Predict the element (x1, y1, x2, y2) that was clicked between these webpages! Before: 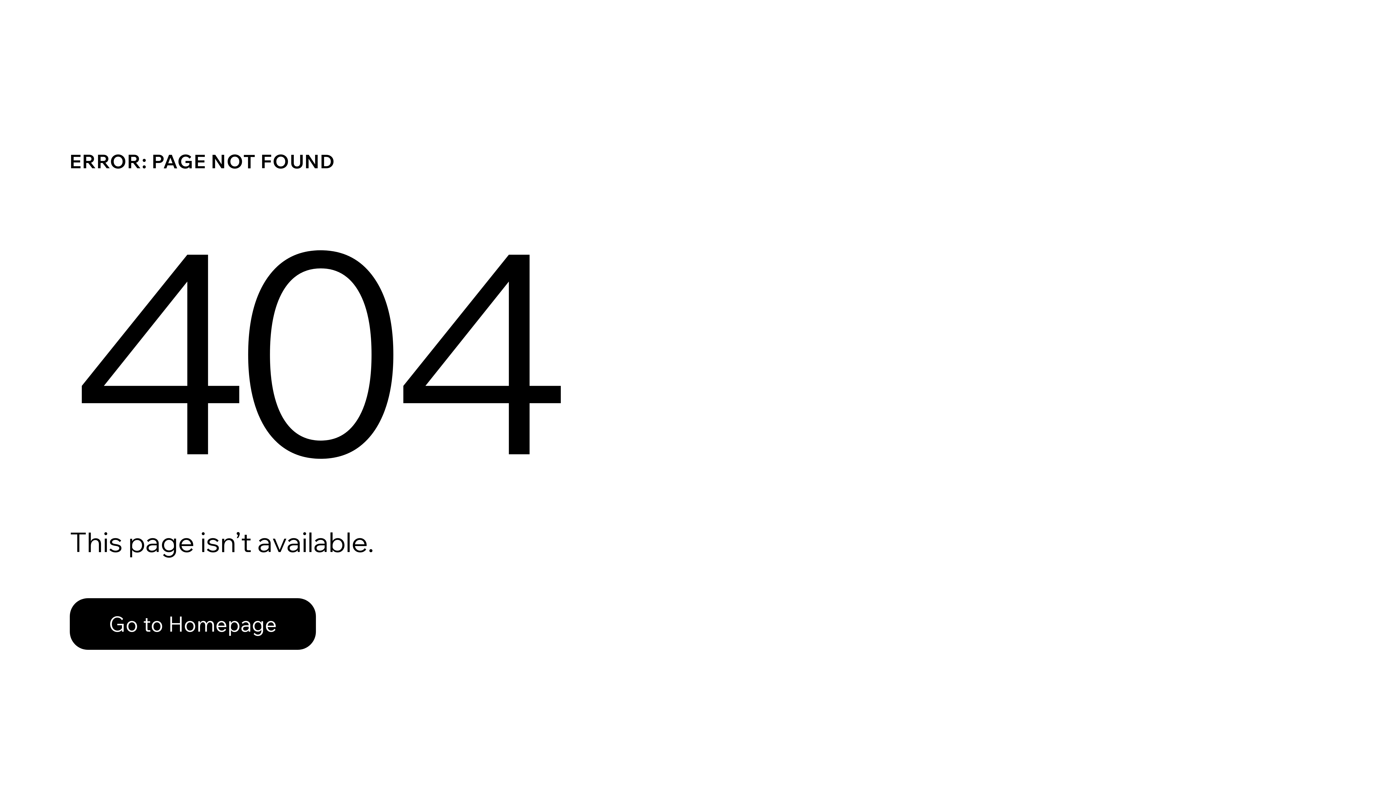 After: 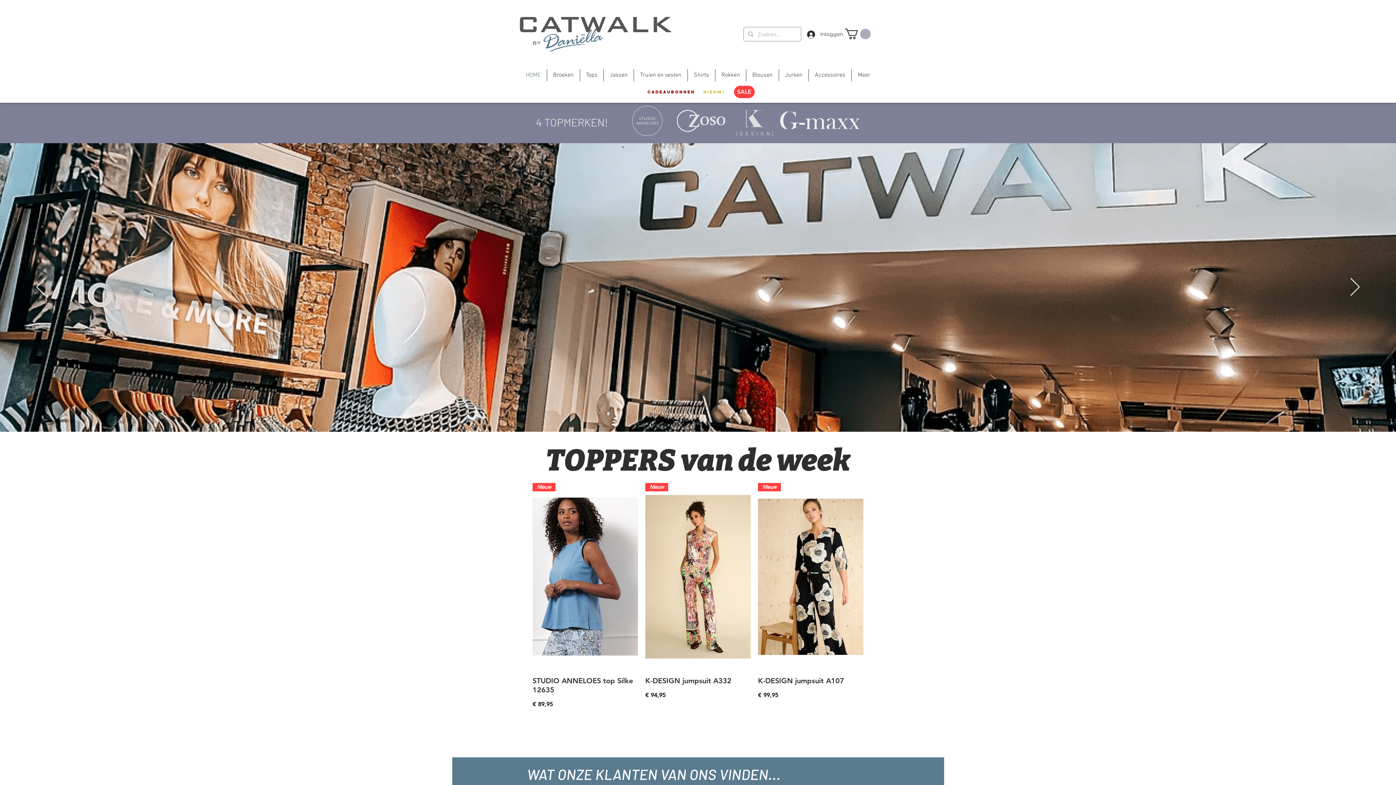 Action: bbox: (69, 582, 768, 659) label: Go to Homepage